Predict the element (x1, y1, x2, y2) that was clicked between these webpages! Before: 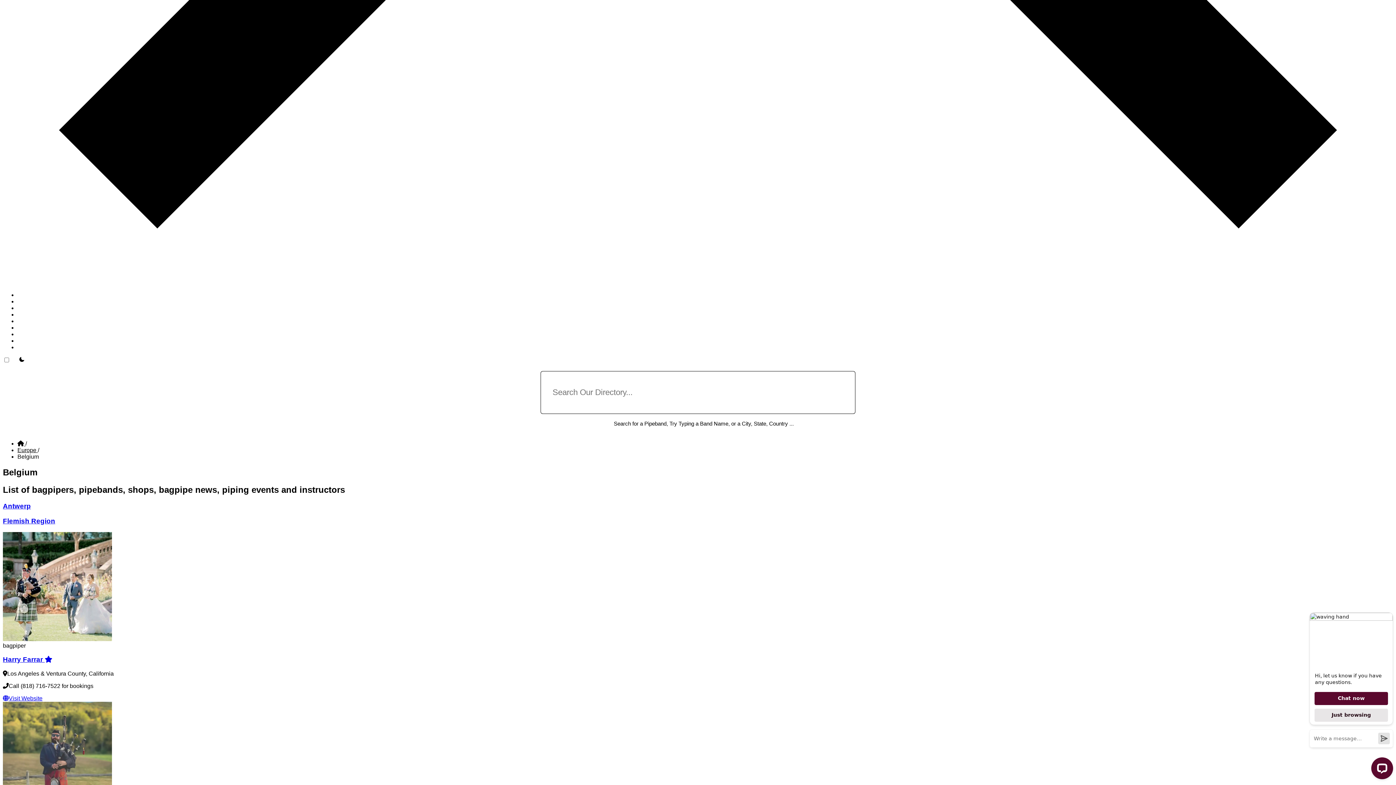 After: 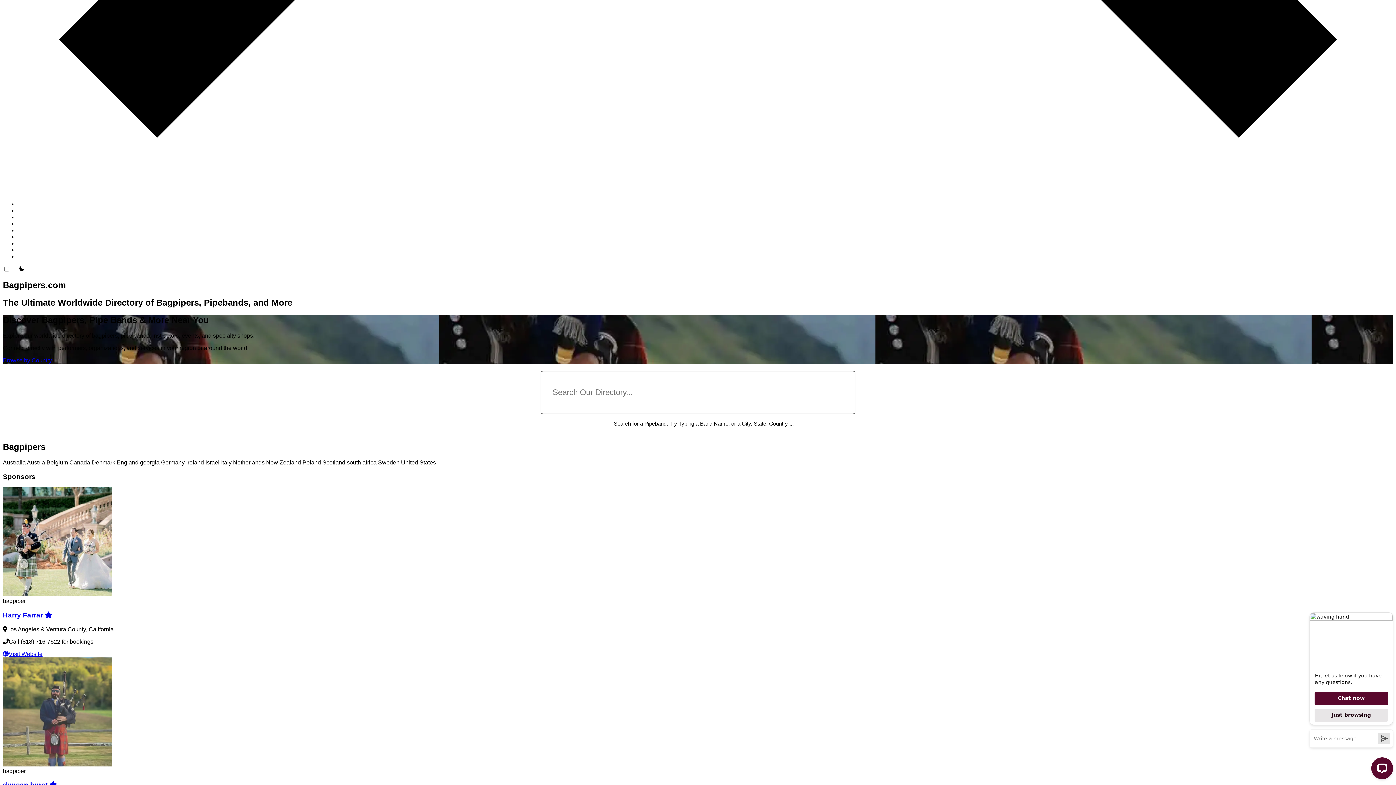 Action: bbox: (17, 292, 33, 298) label: Home